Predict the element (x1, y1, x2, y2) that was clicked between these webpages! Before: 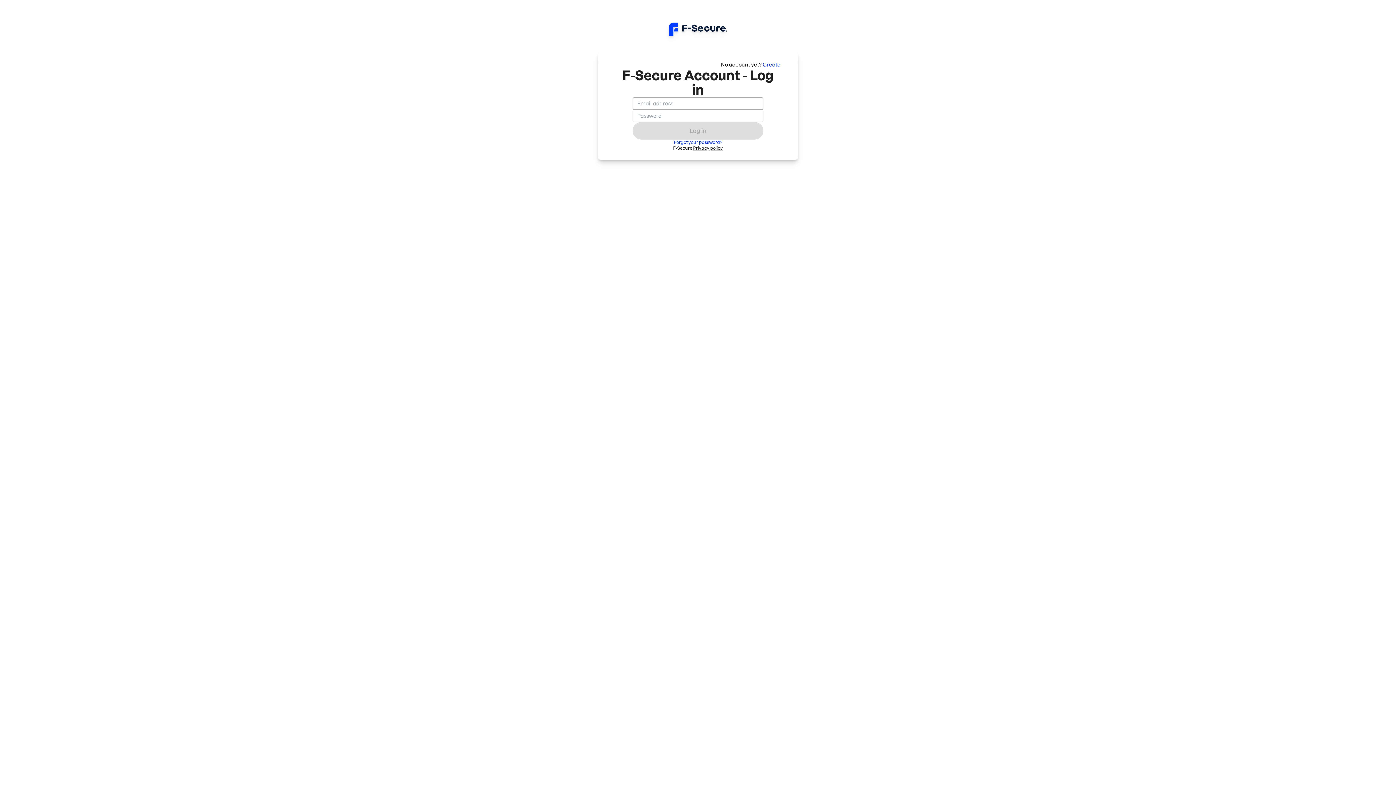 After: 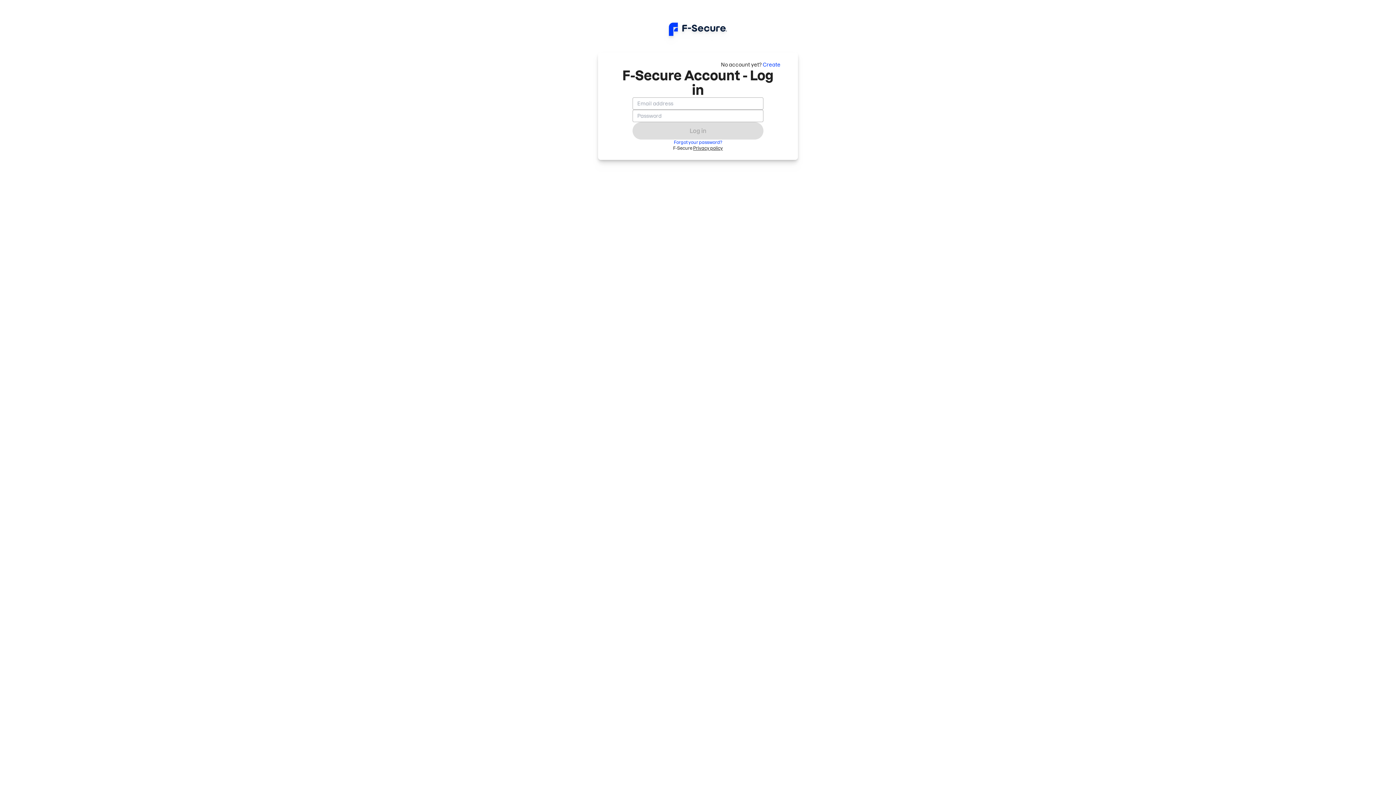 Action: bbox: (693, 145, 723, 150) label: Privacy policy